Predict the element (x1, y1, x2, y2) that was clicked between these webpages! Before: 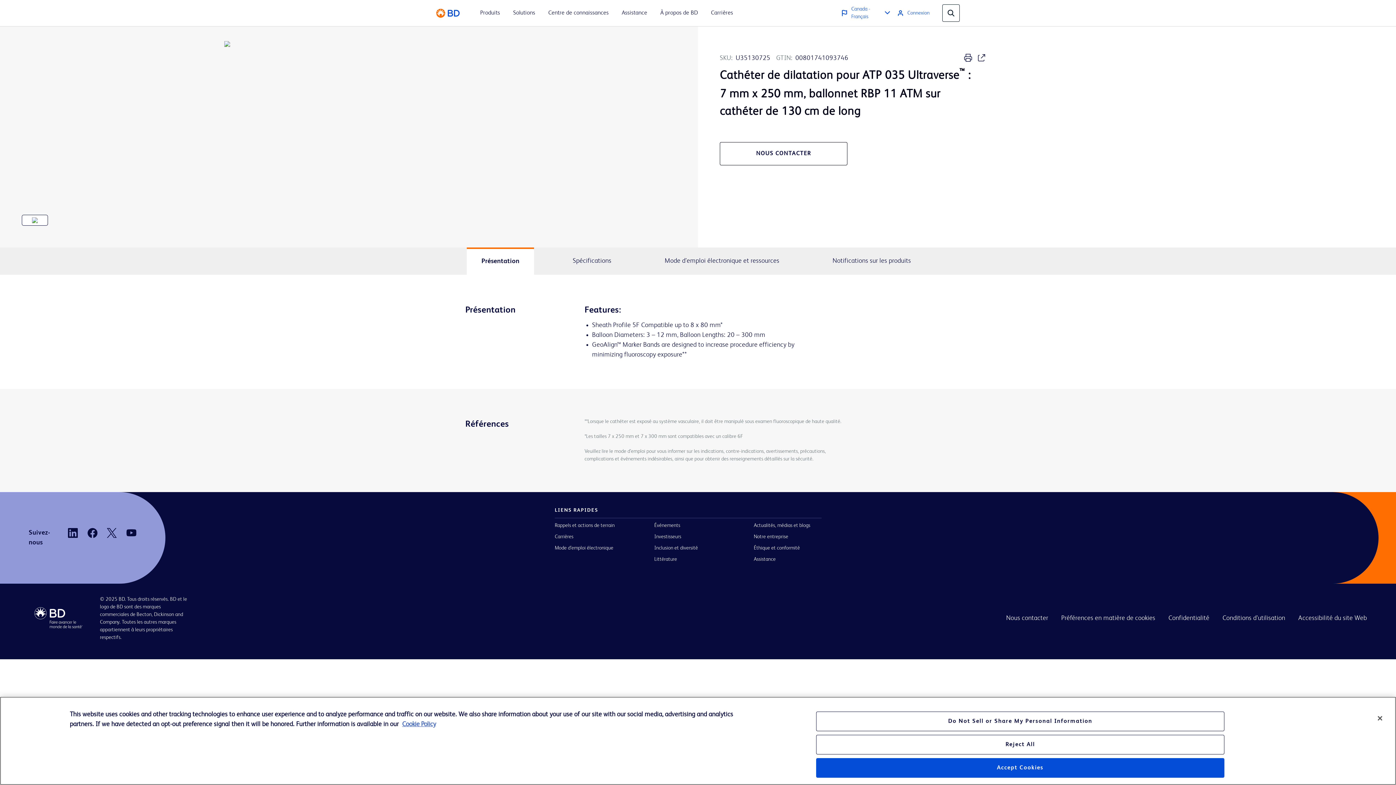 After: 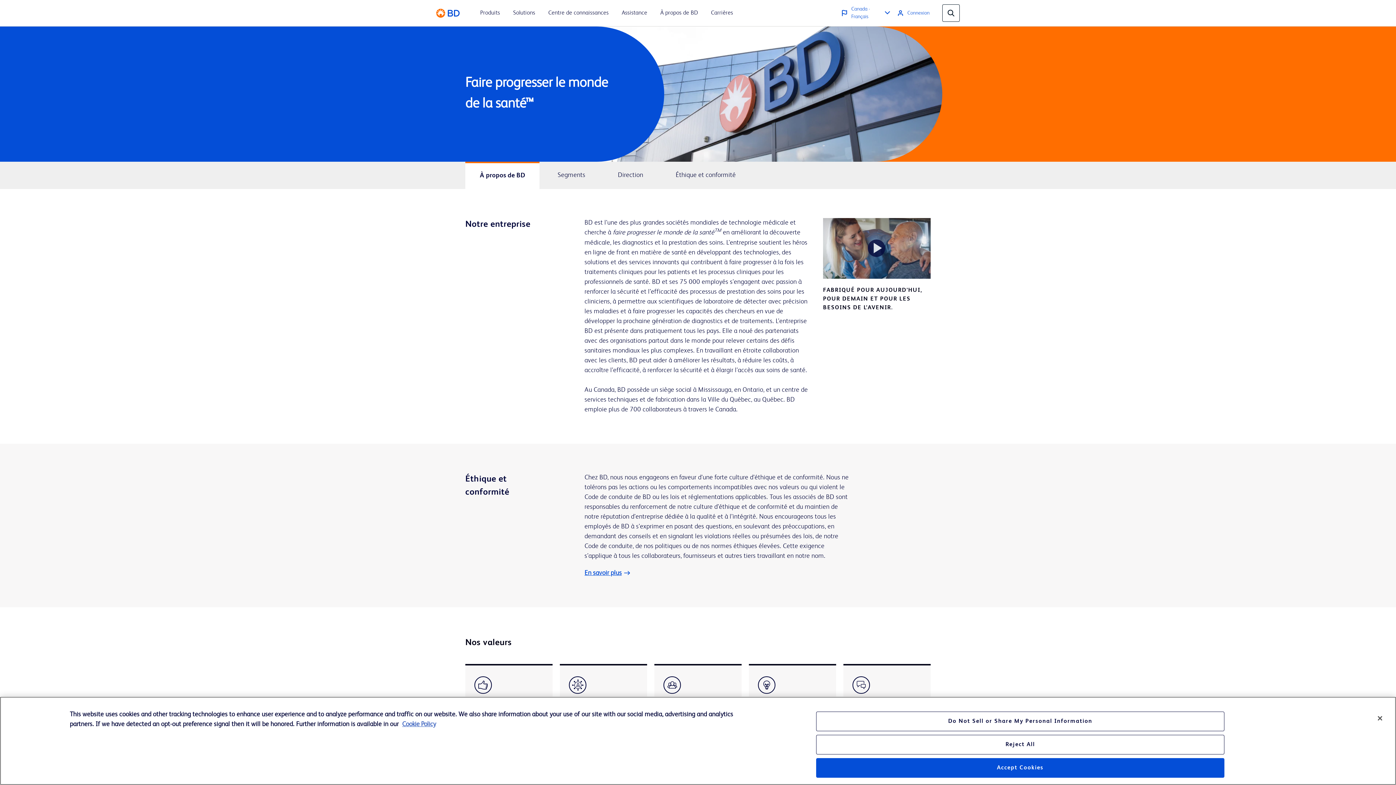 Action: bbox: (660, 8, 698, 17) label: À propos de BD